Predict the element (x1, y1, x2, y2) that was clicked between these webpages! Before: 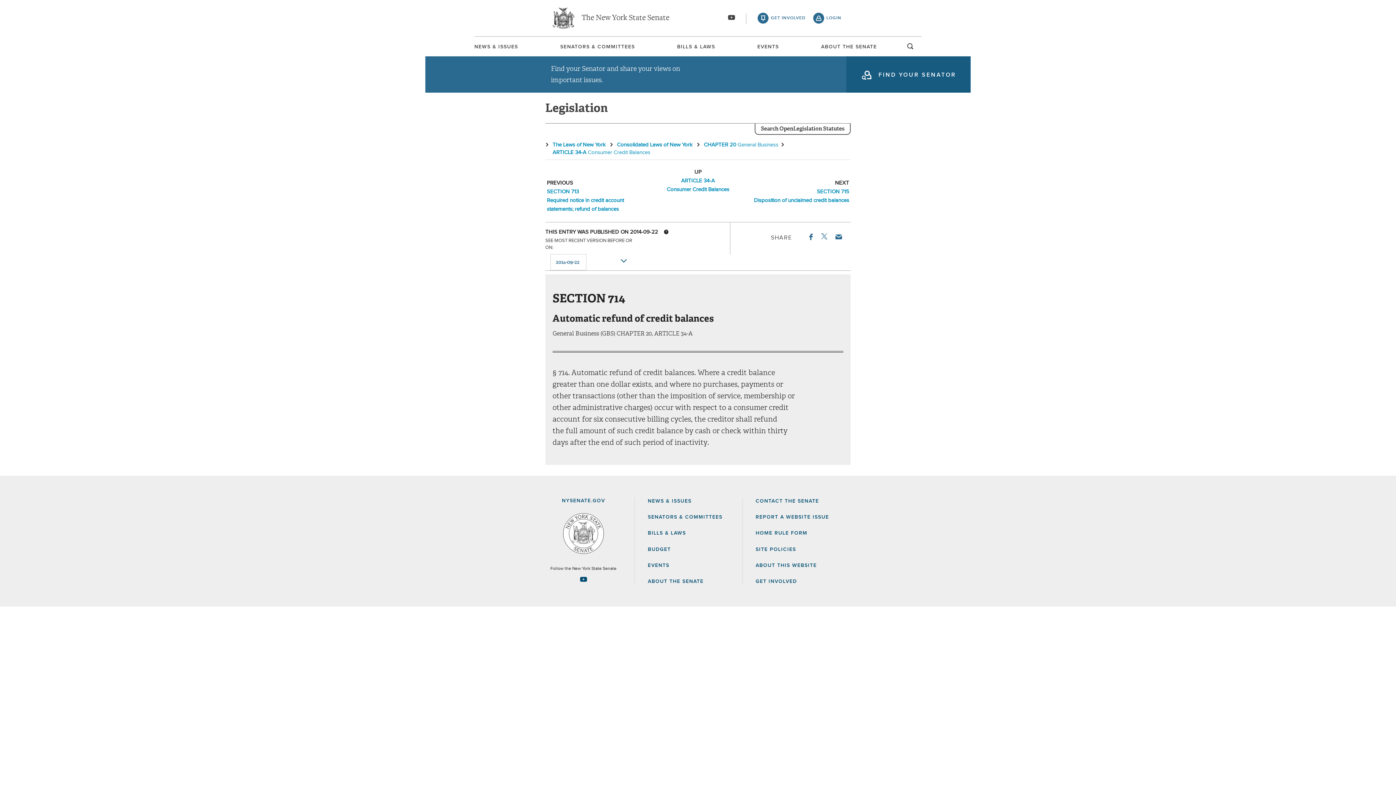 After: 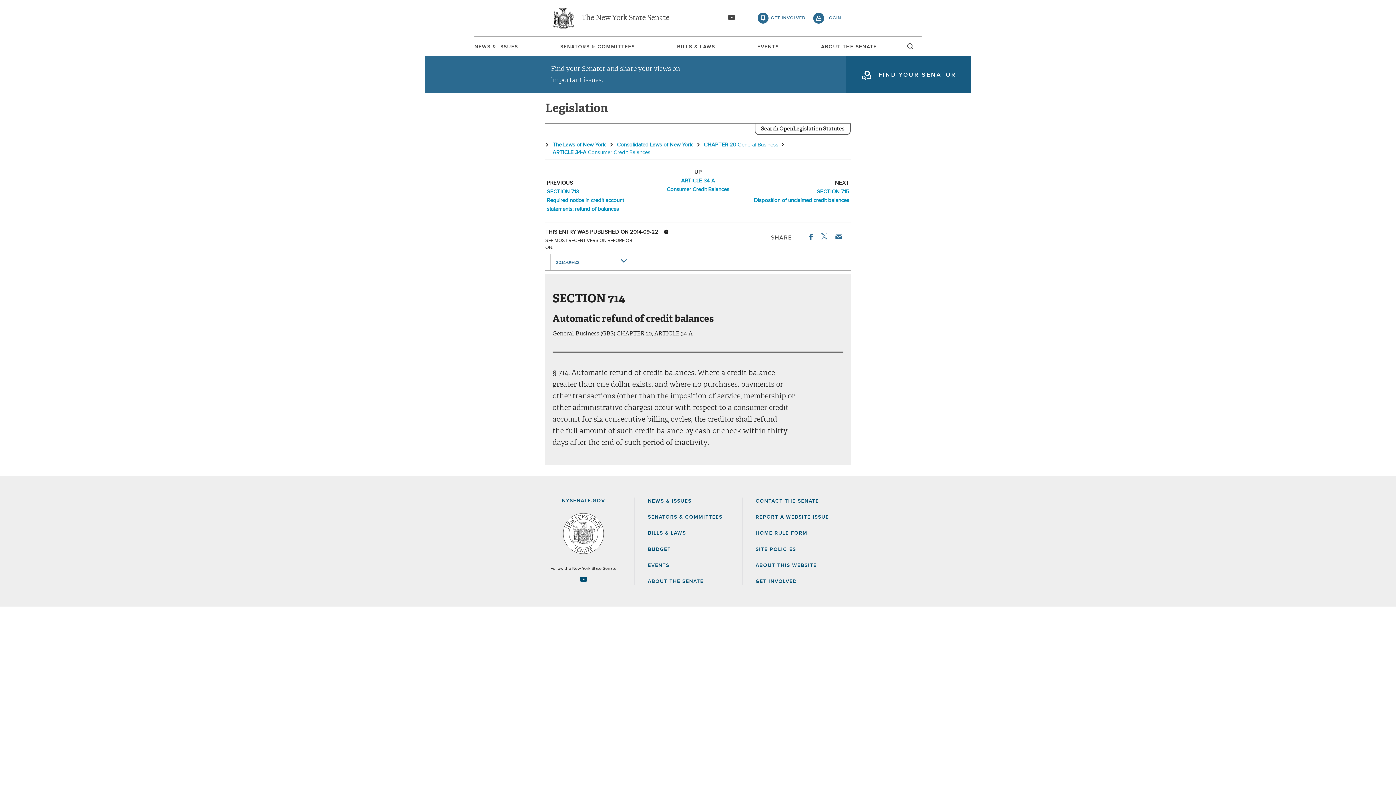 Action: bbox: (821, 233, 827, 239)